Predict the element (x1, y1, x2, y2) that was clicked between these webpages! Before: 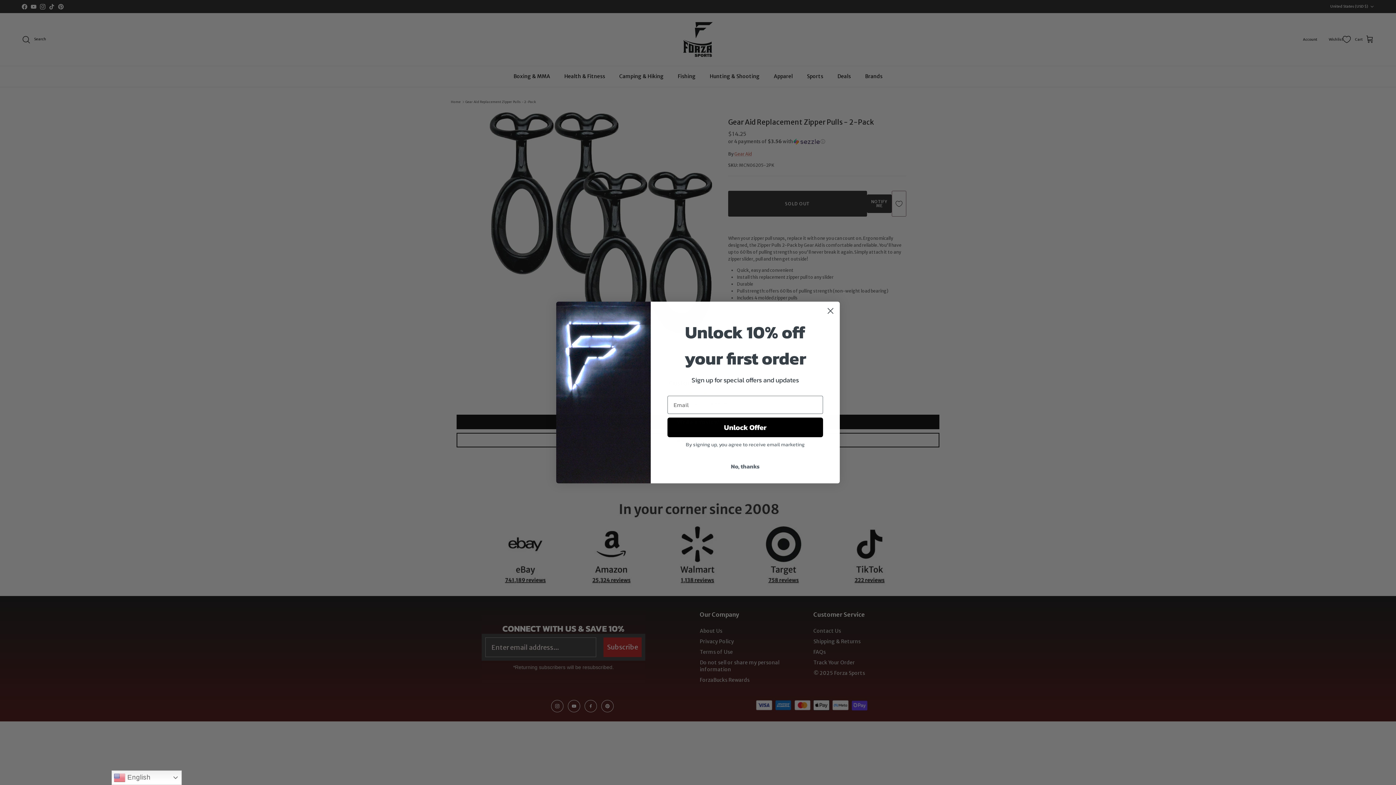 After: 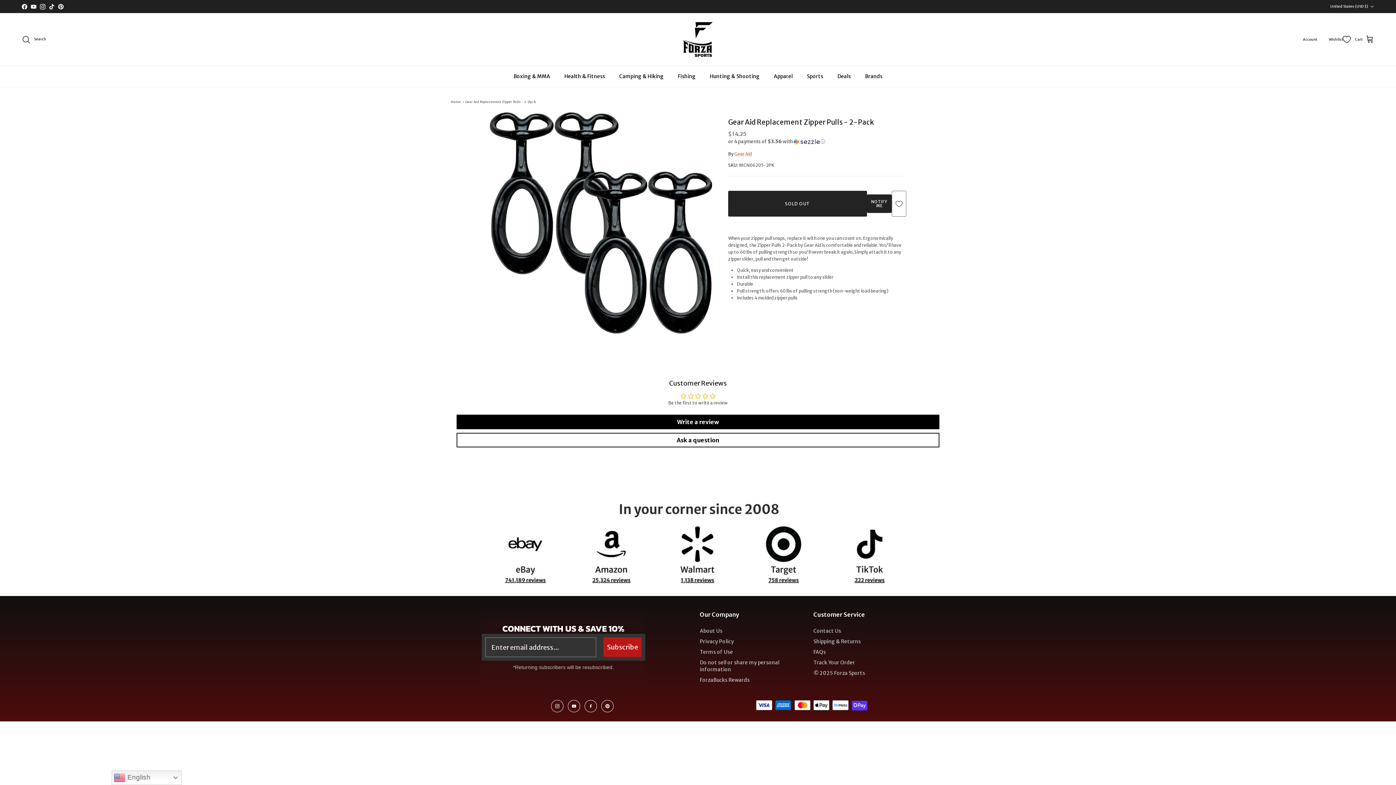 Action: label: No, thanks bbox: (667, 459, 823, 473)